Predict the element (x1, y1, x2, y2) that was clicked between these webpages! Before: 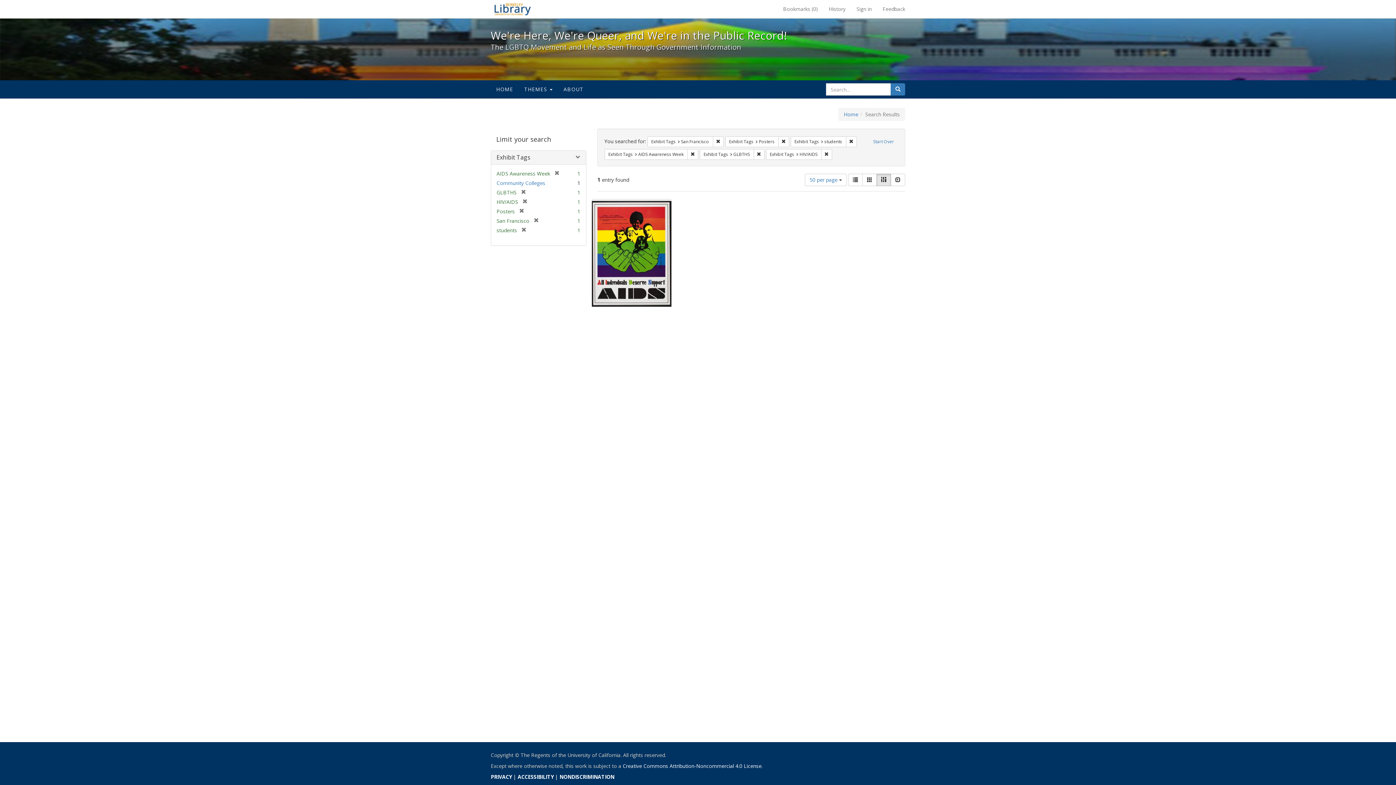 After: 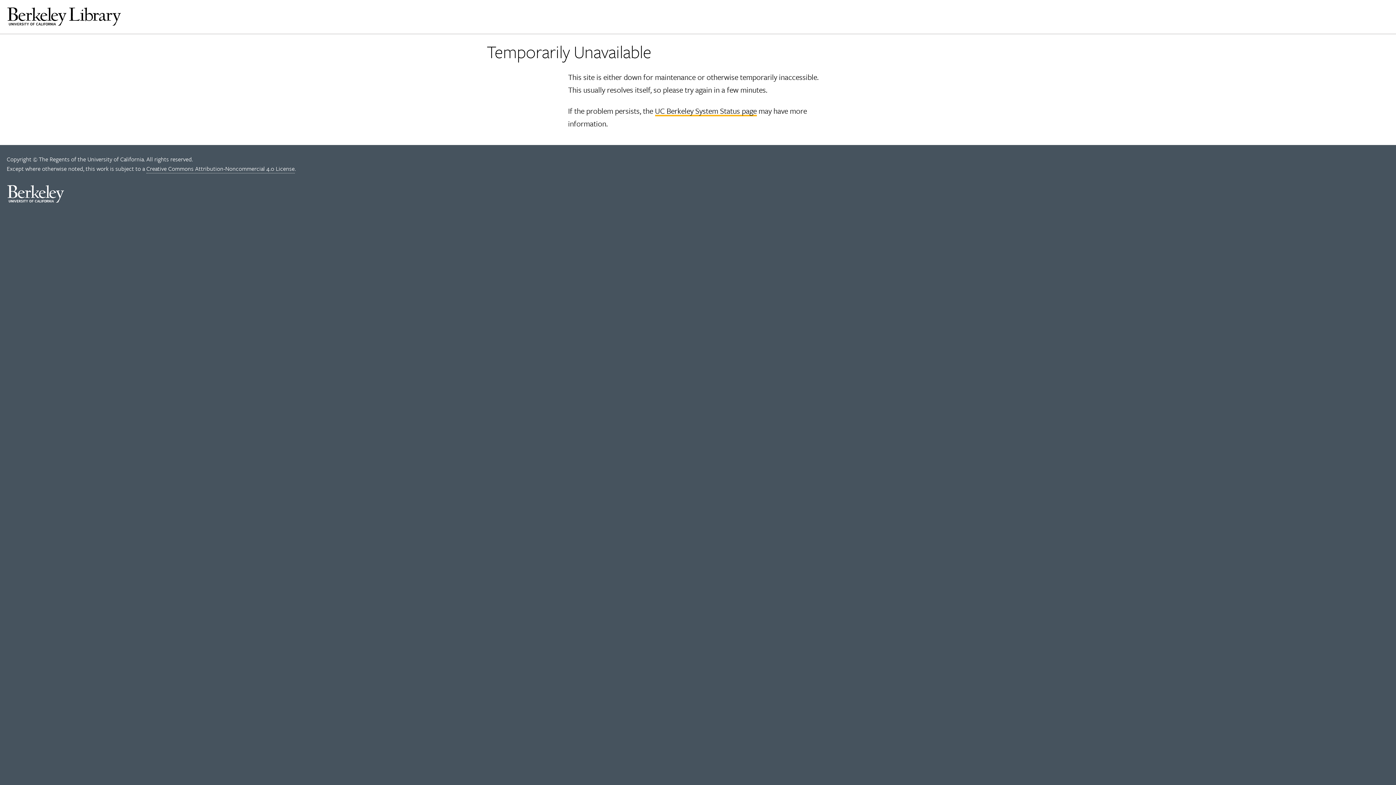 Action: bbox: (862, 173, 877, 186) label: Gallery